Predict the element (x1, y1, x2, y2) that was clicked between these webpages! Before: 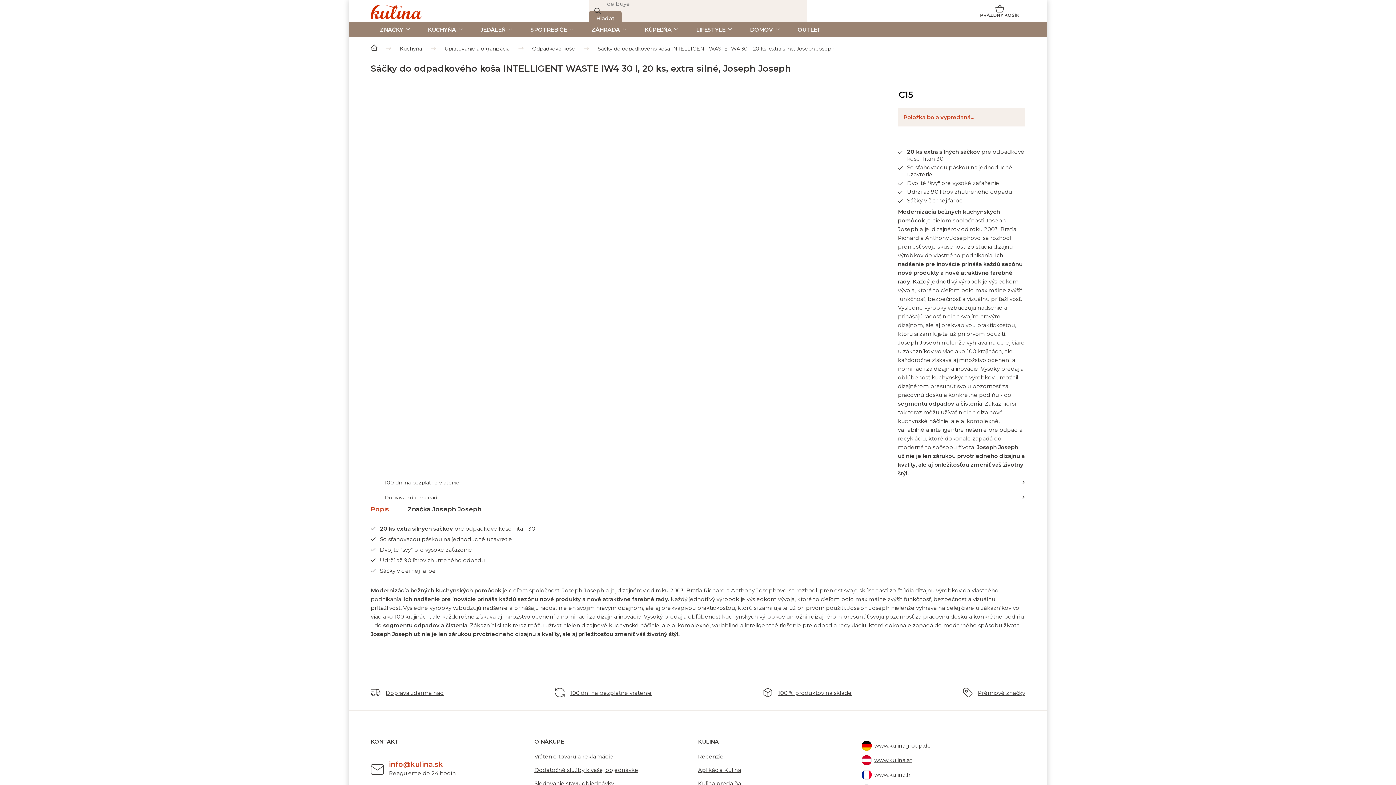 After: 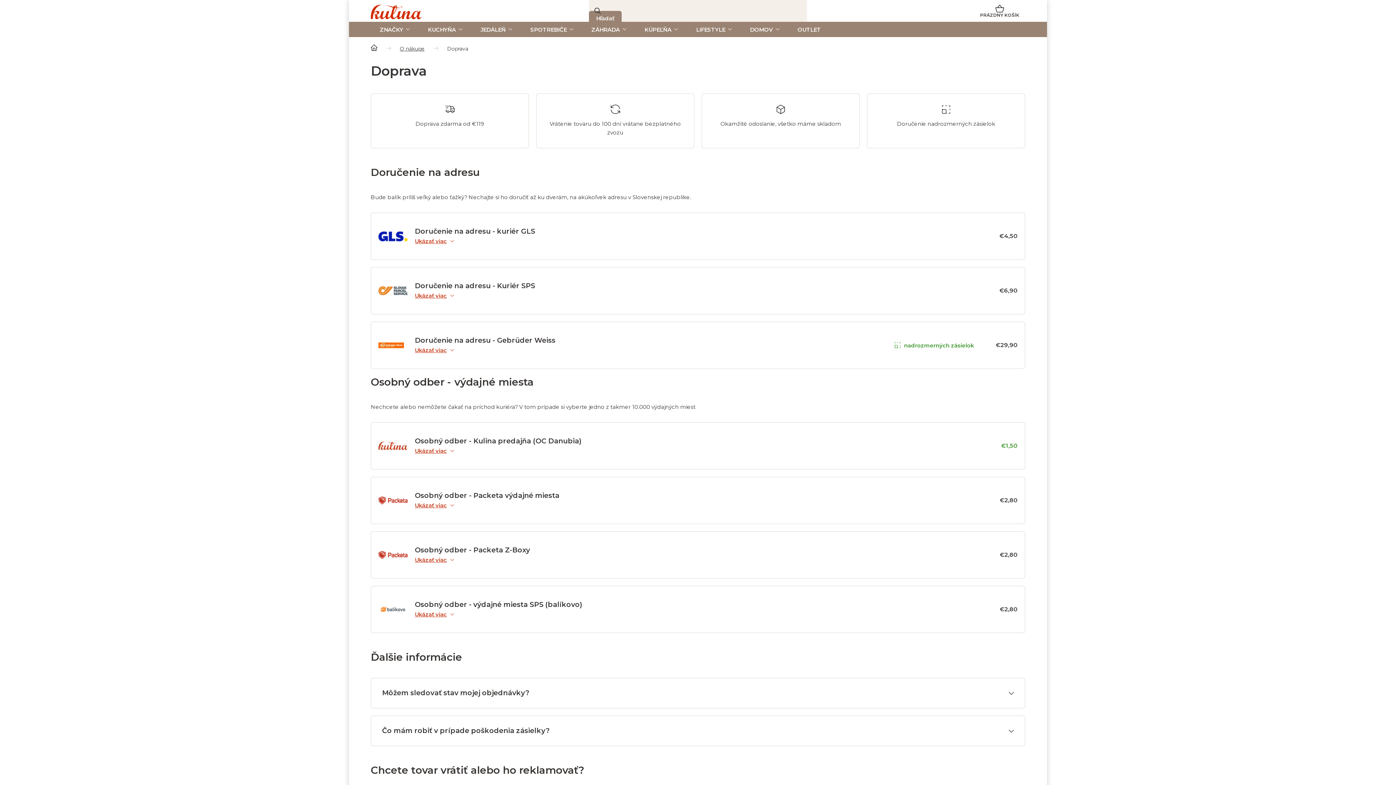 Action: bbox: (370, 490, 1025, 505) label: Doprava zdarma nad